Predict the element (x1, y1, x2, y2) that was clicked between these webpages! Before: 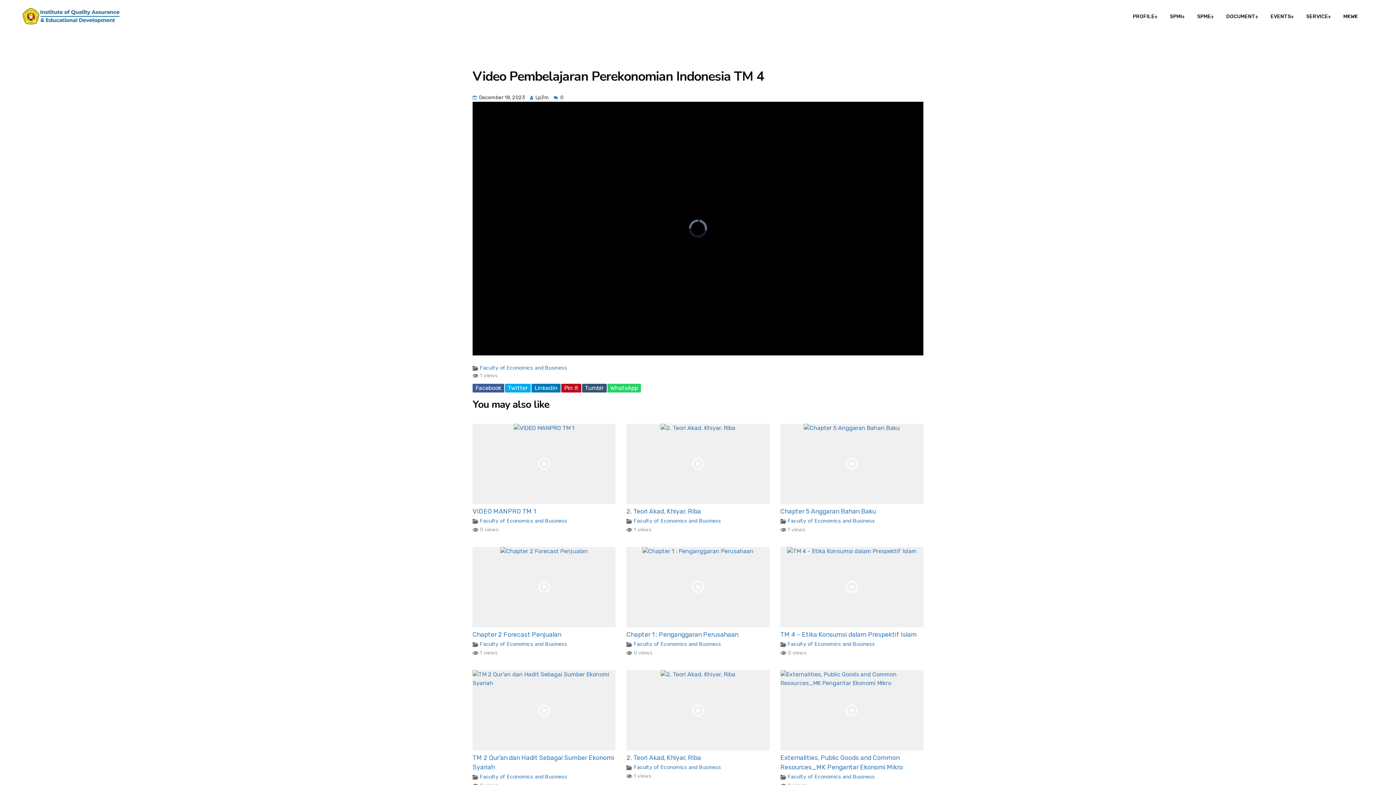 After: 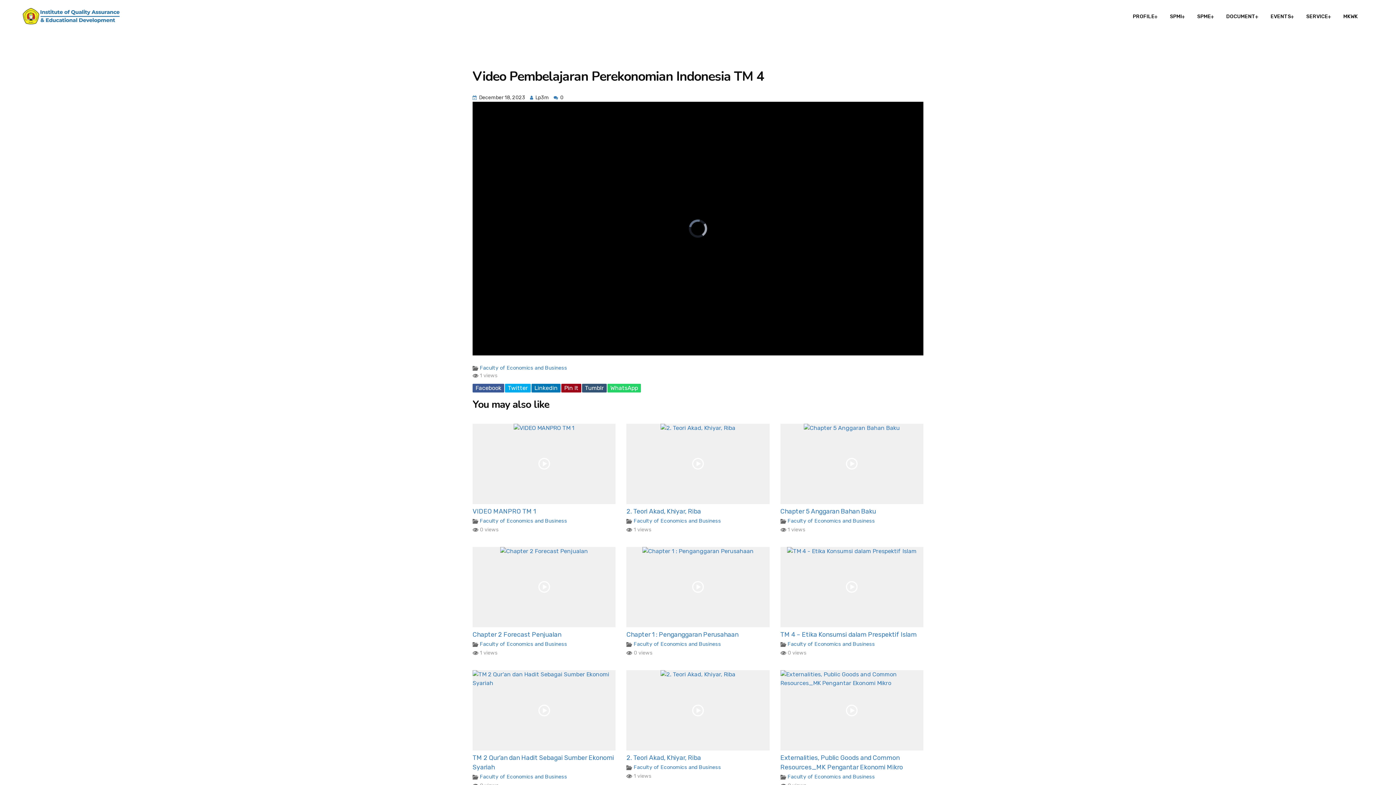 Action: bbox: (561, 383, 581, 392) label: Pin It